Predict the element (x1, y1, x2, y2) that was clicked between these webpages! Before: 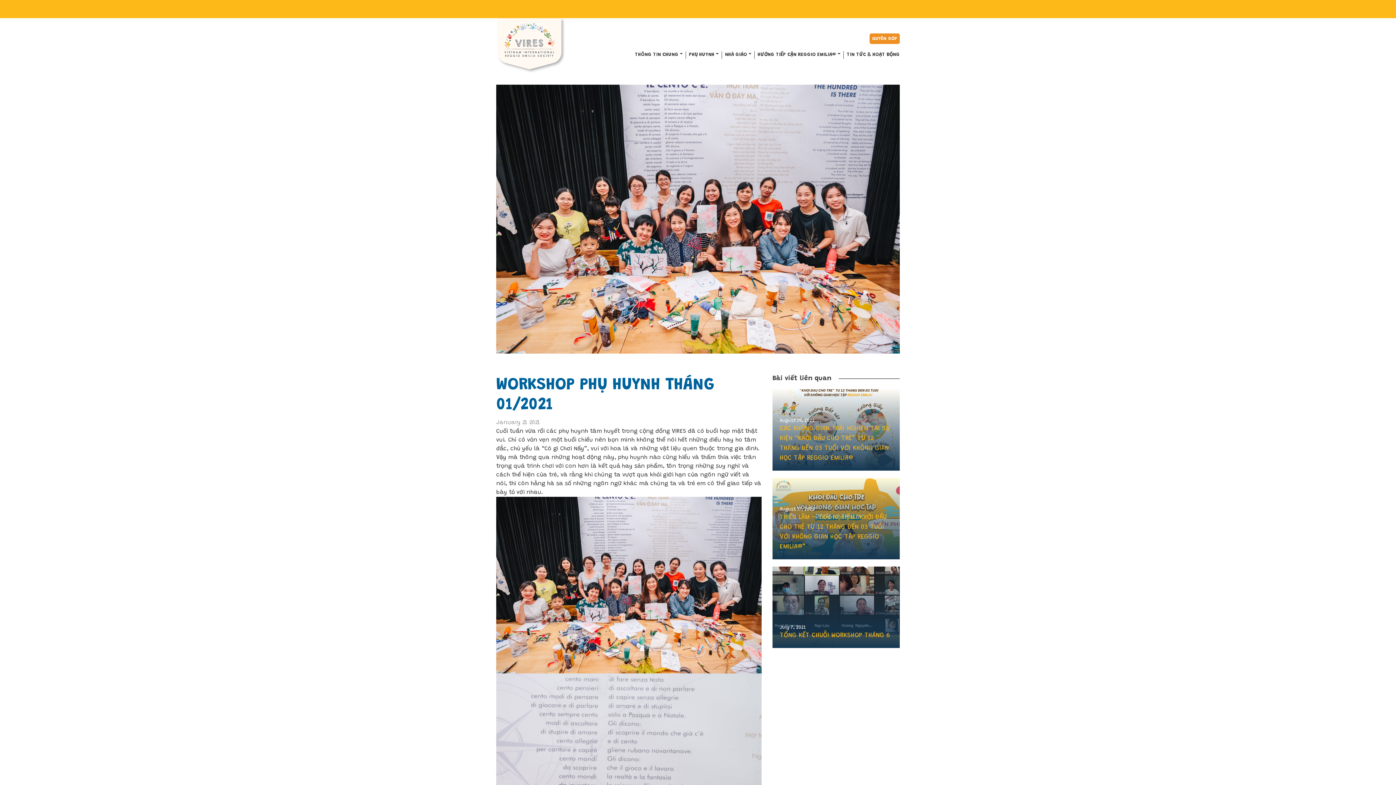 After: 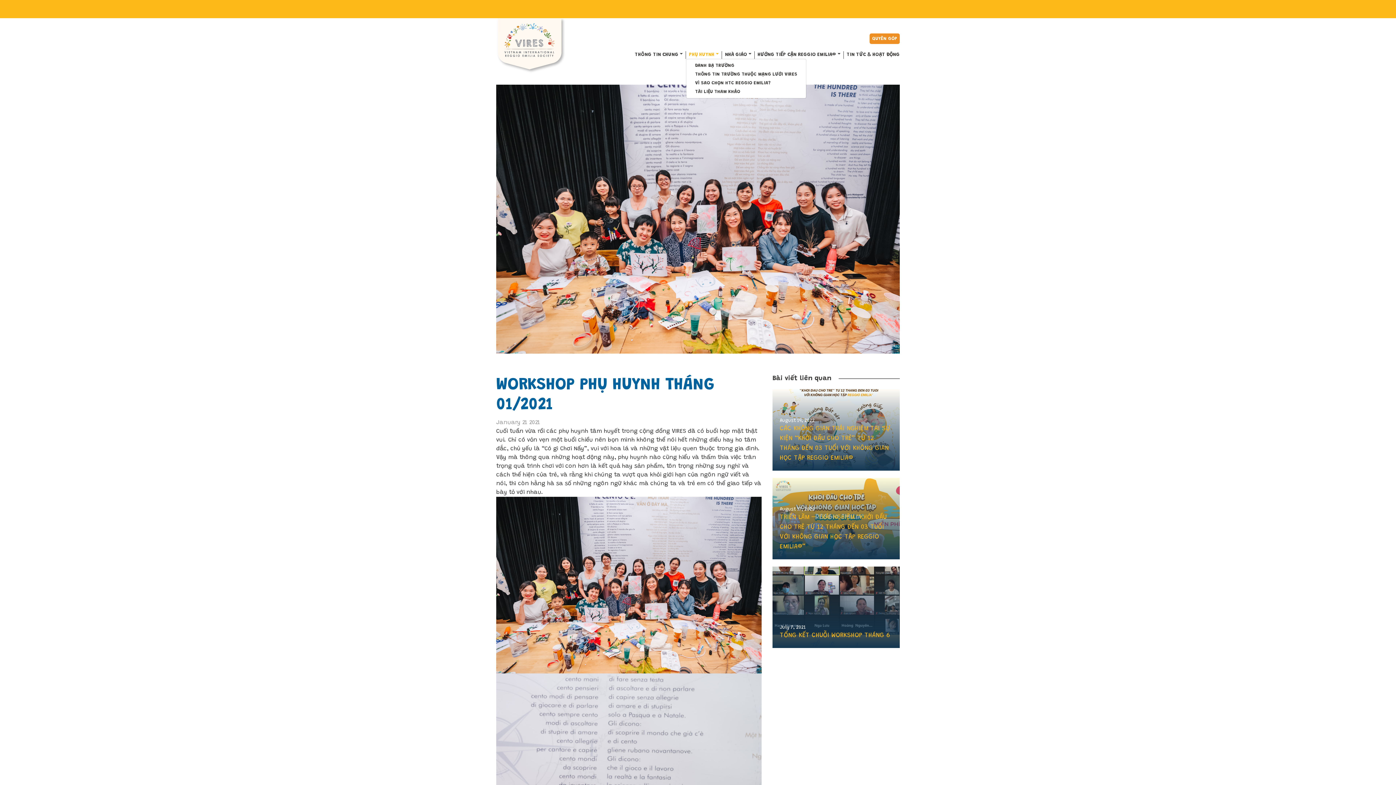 Action: label: PHỤ HUYNH bbox: (686, 51, 721, 58)